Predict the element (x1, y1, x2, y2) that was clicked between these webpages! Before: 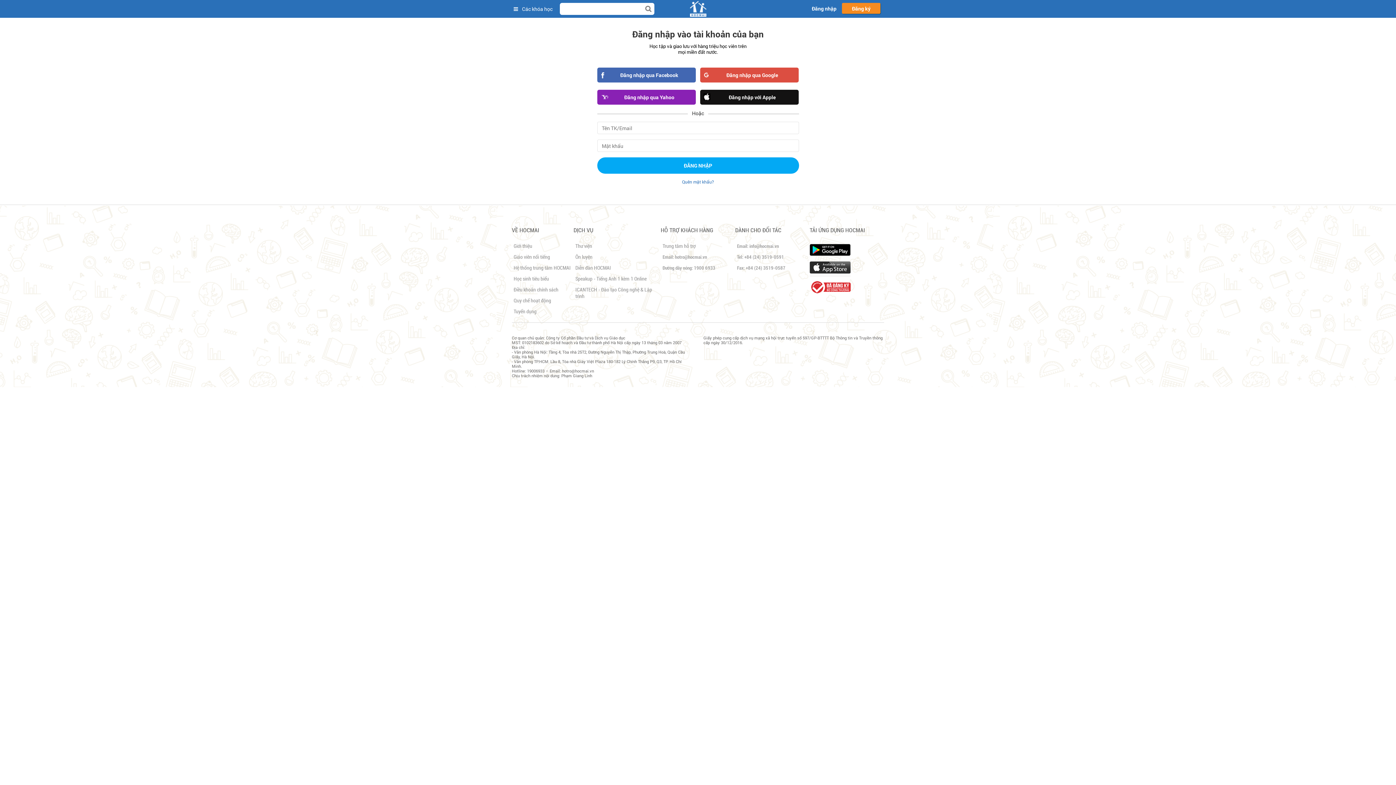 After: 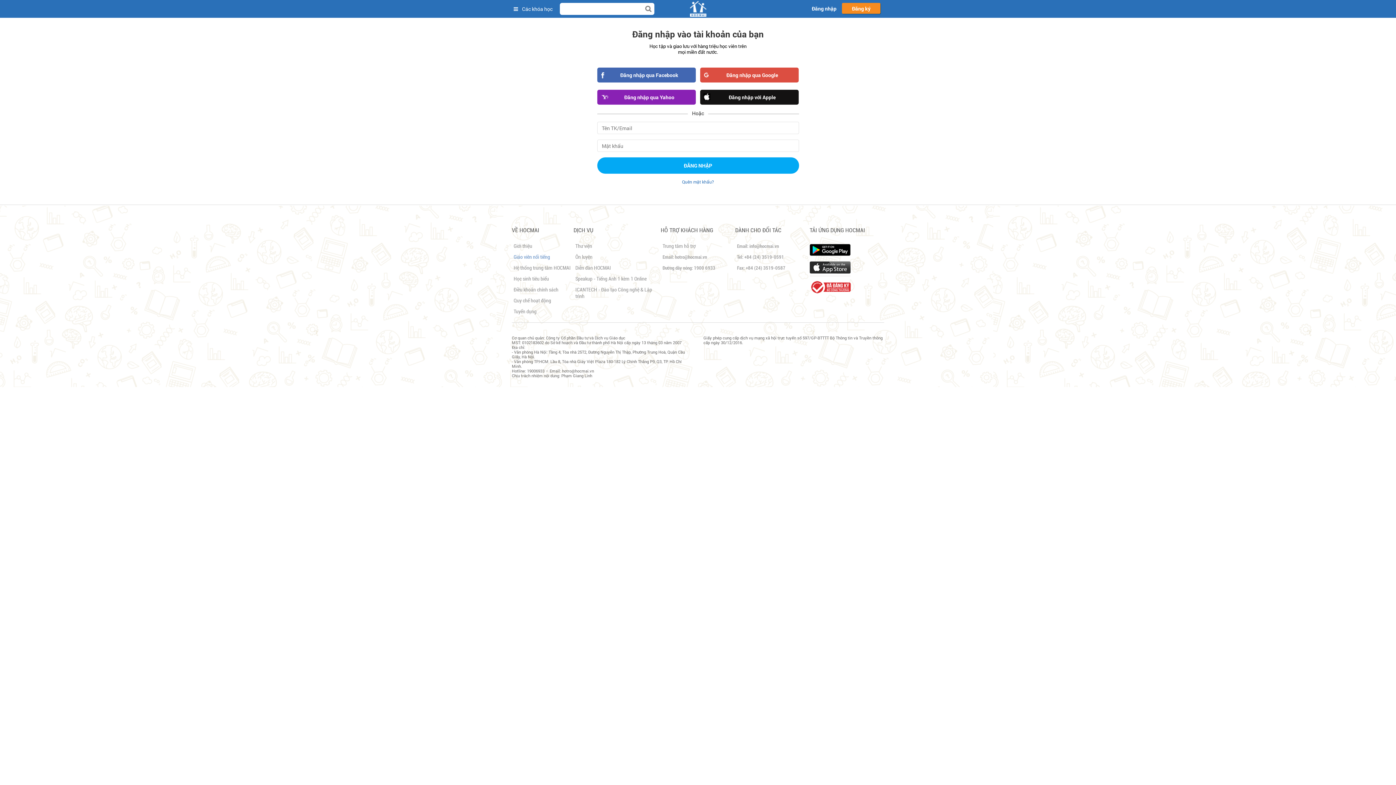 Action: bbox: (513, 254, 550, 260) label: Giáo viên nổi tiếng